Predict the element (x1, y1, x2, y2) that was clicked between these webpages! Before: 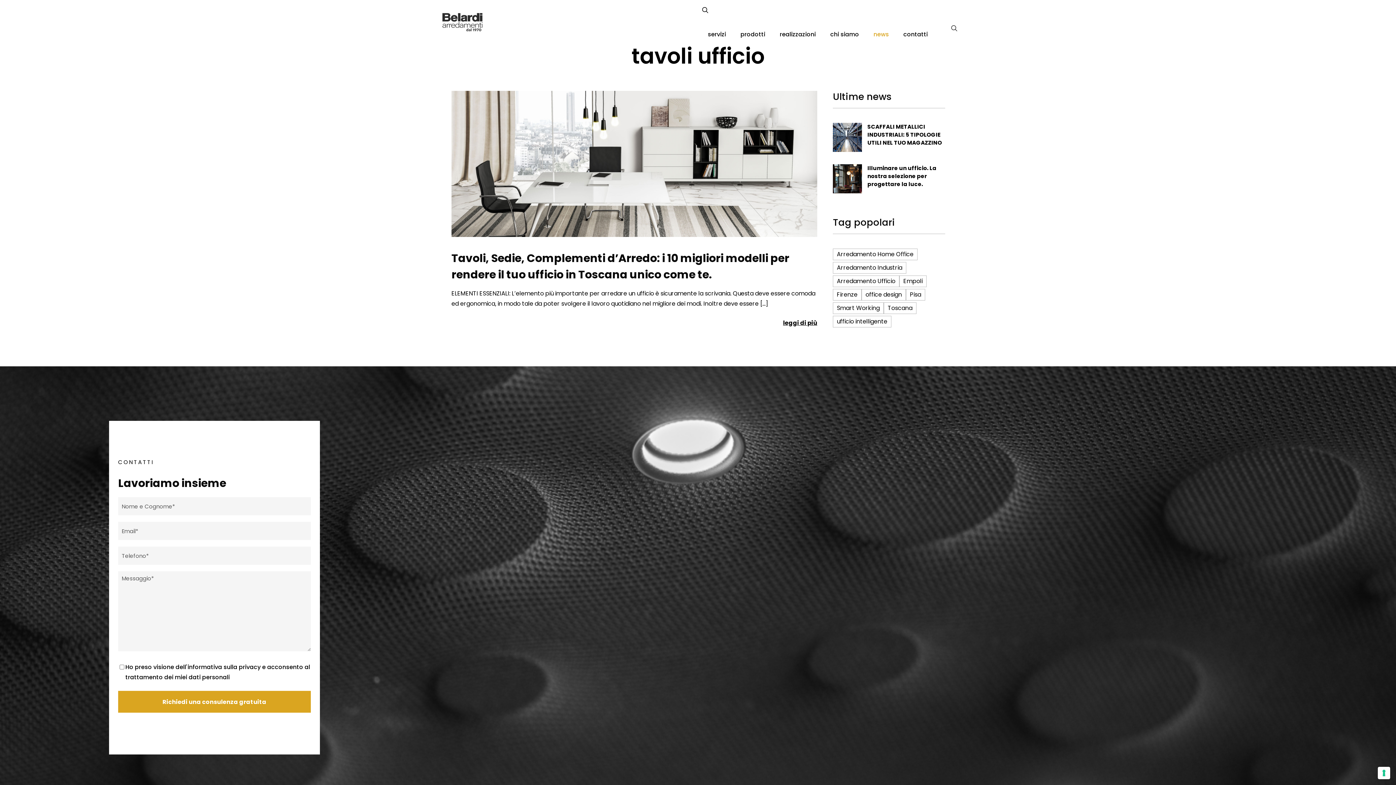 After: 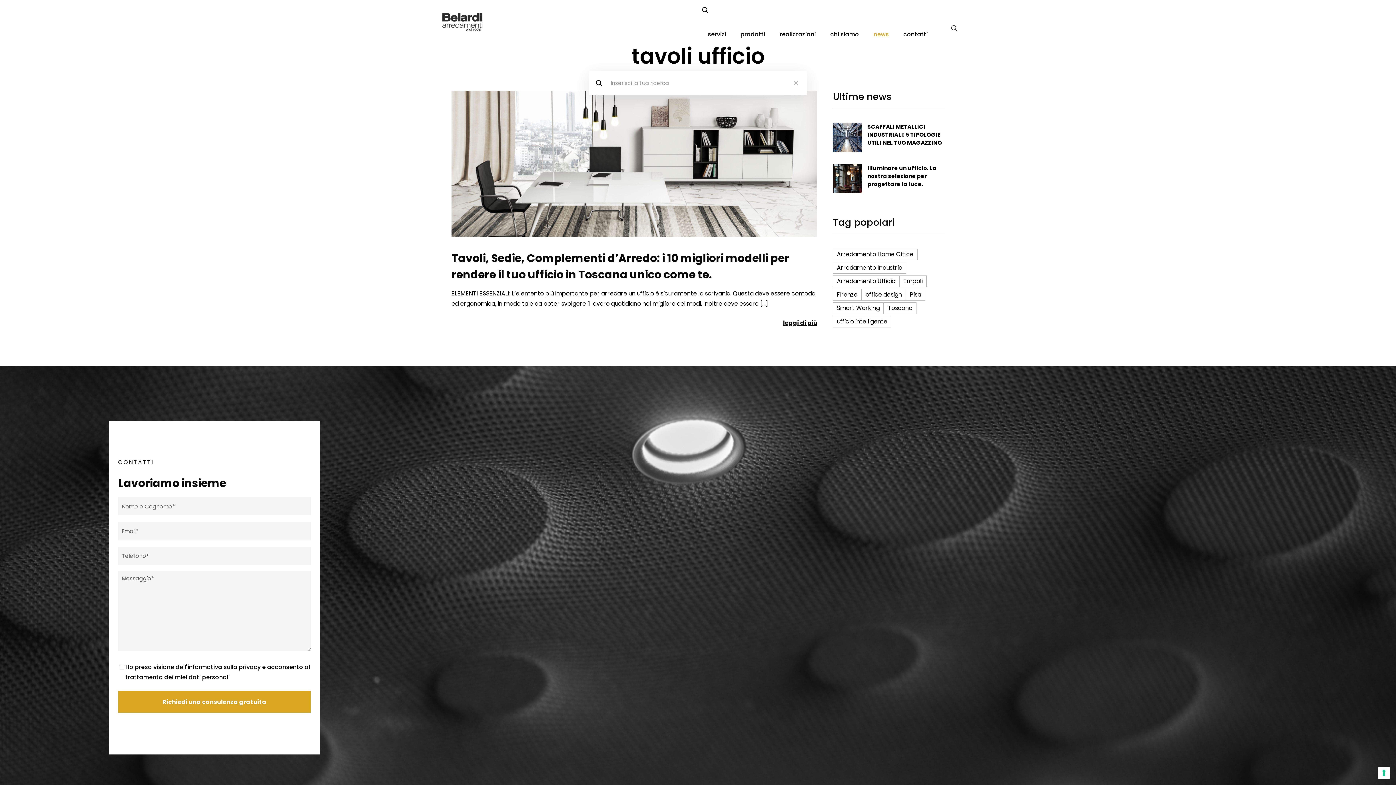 Action: bbox: (700, 8, 710, 17)